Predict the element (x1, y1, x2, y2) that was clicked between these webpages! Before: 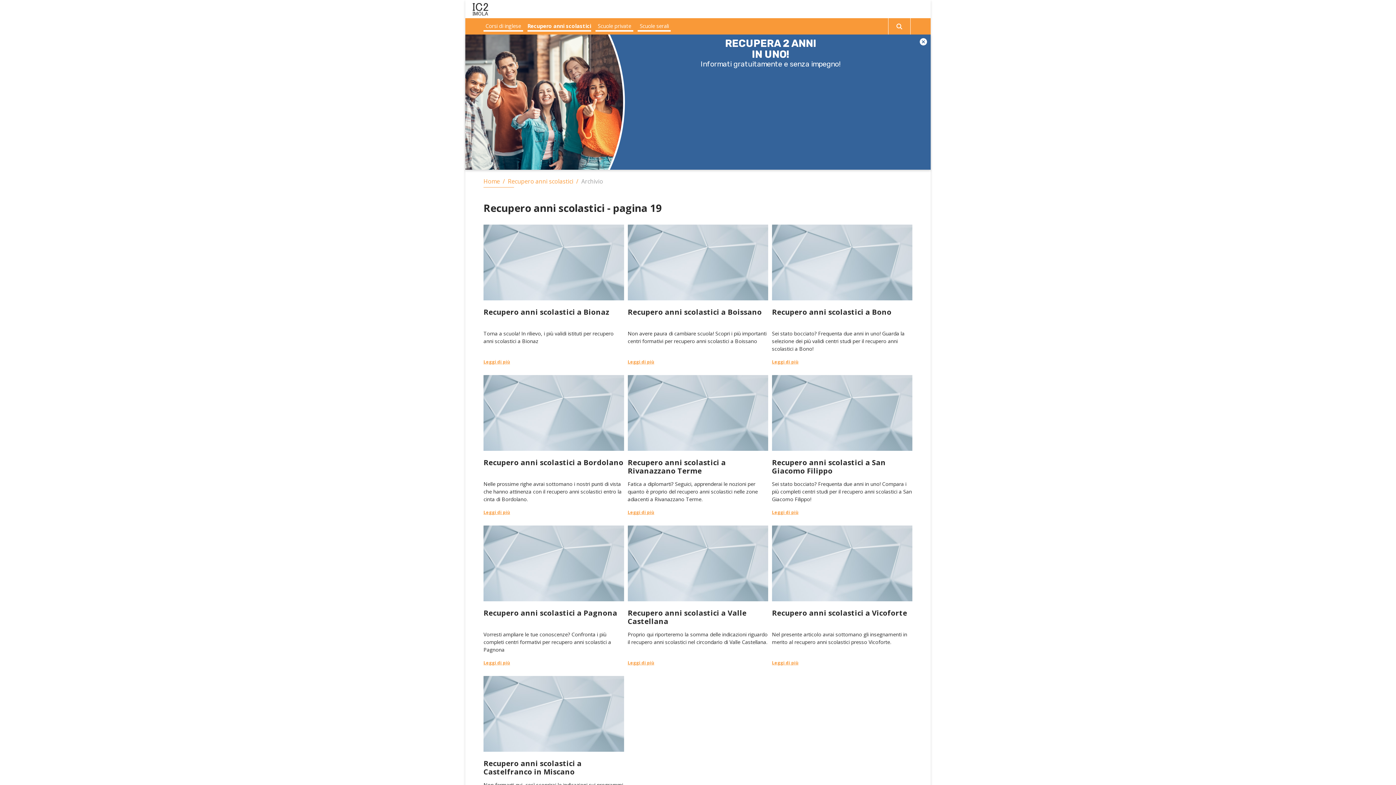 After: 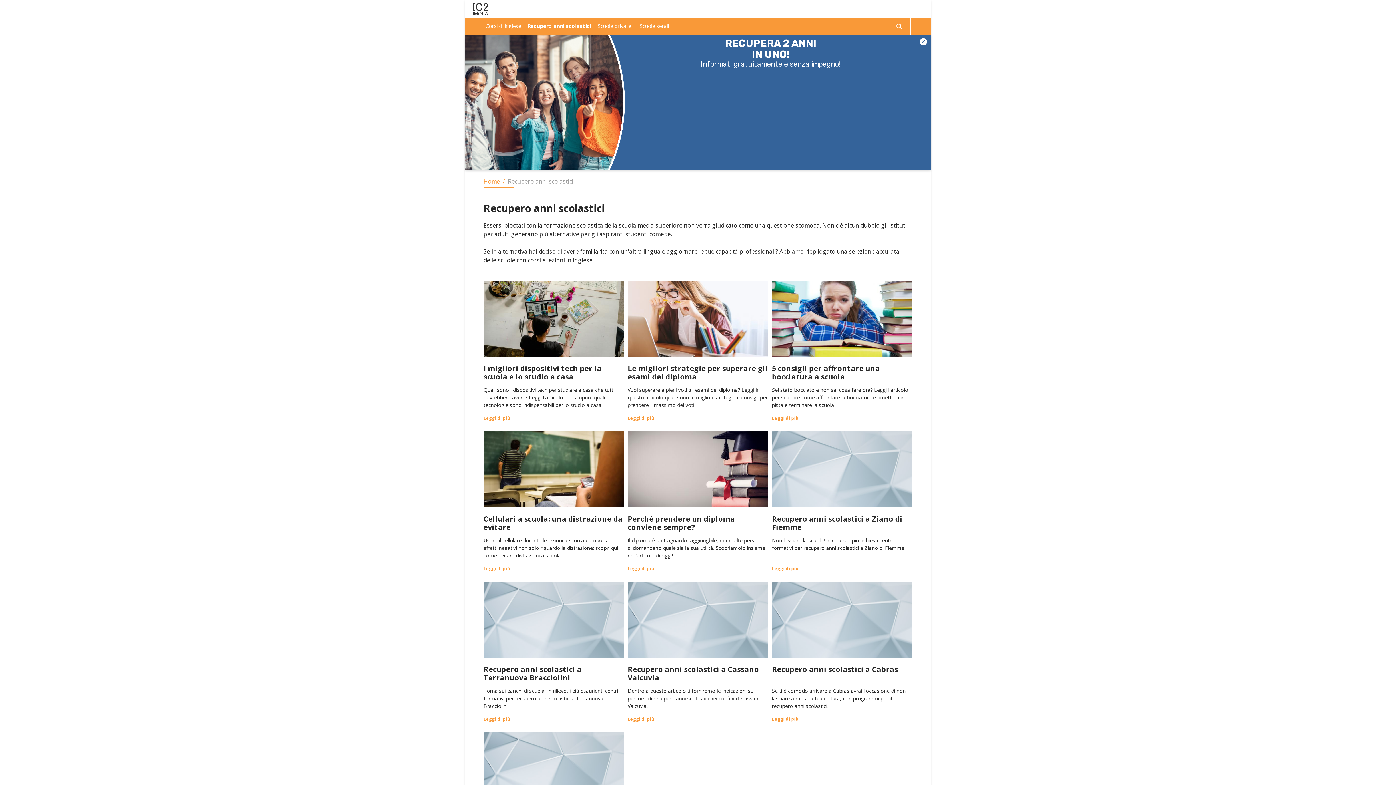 Action: bbox: (508, 177, 573, 185) label: Recupero anni scolastici